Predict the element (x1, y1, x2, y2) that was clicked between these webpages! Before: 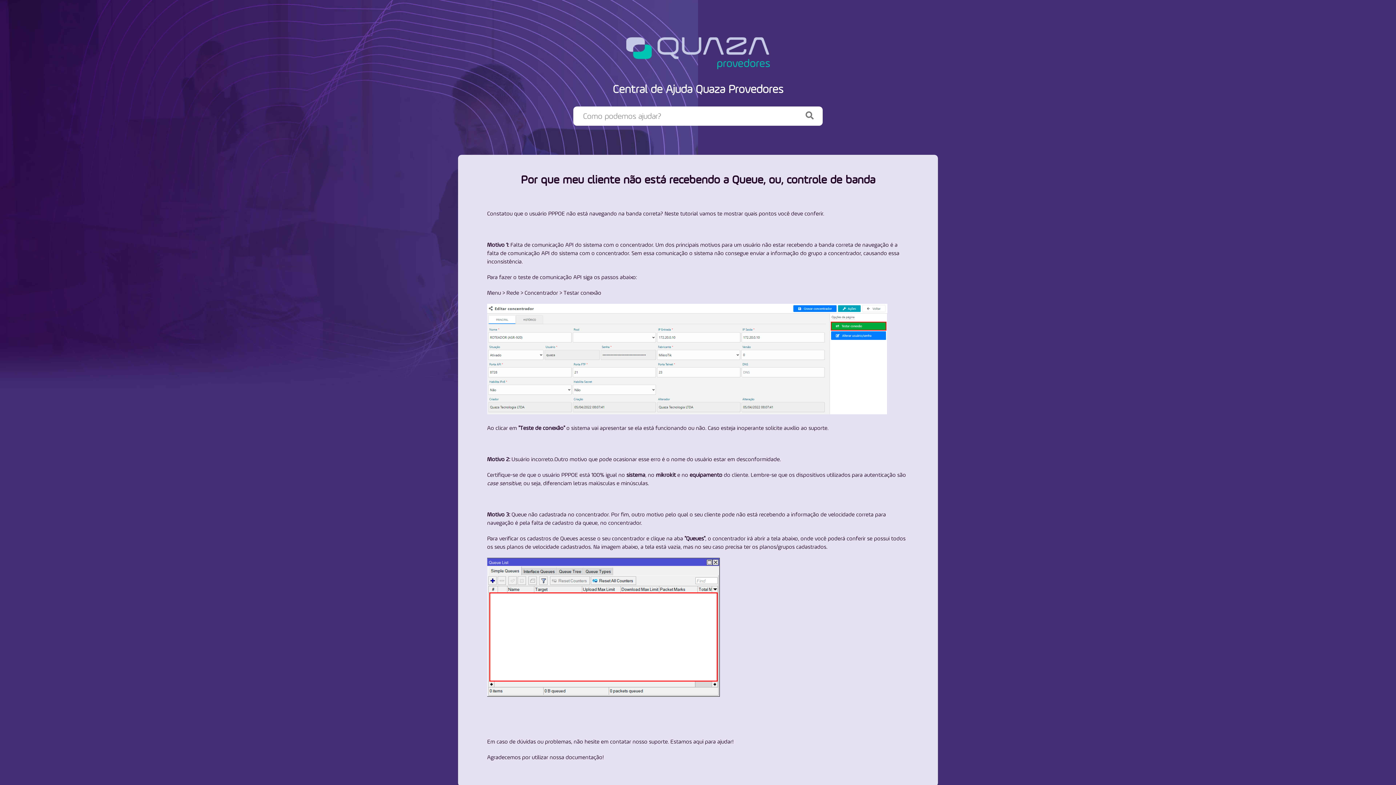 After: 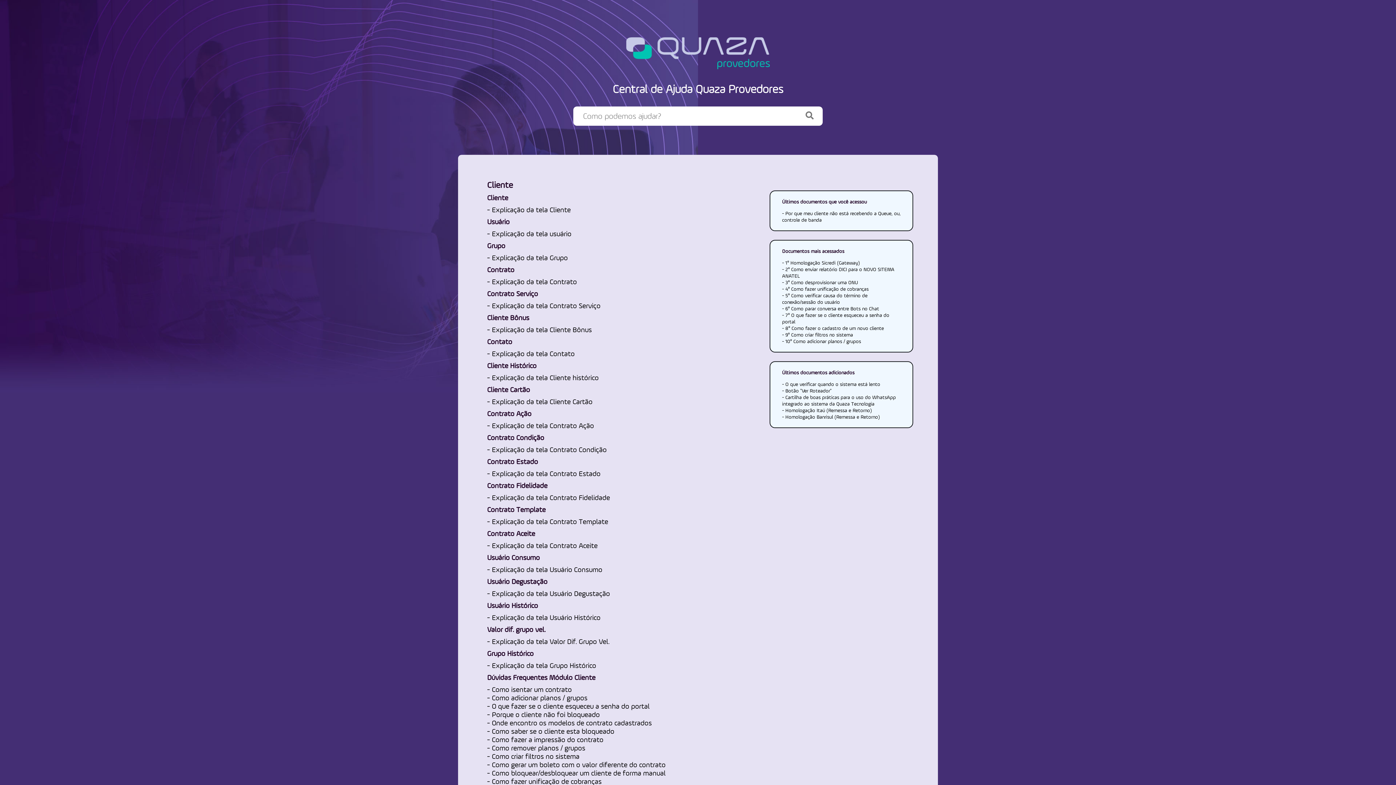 Action: bbox: (625, 36, 770, 69)